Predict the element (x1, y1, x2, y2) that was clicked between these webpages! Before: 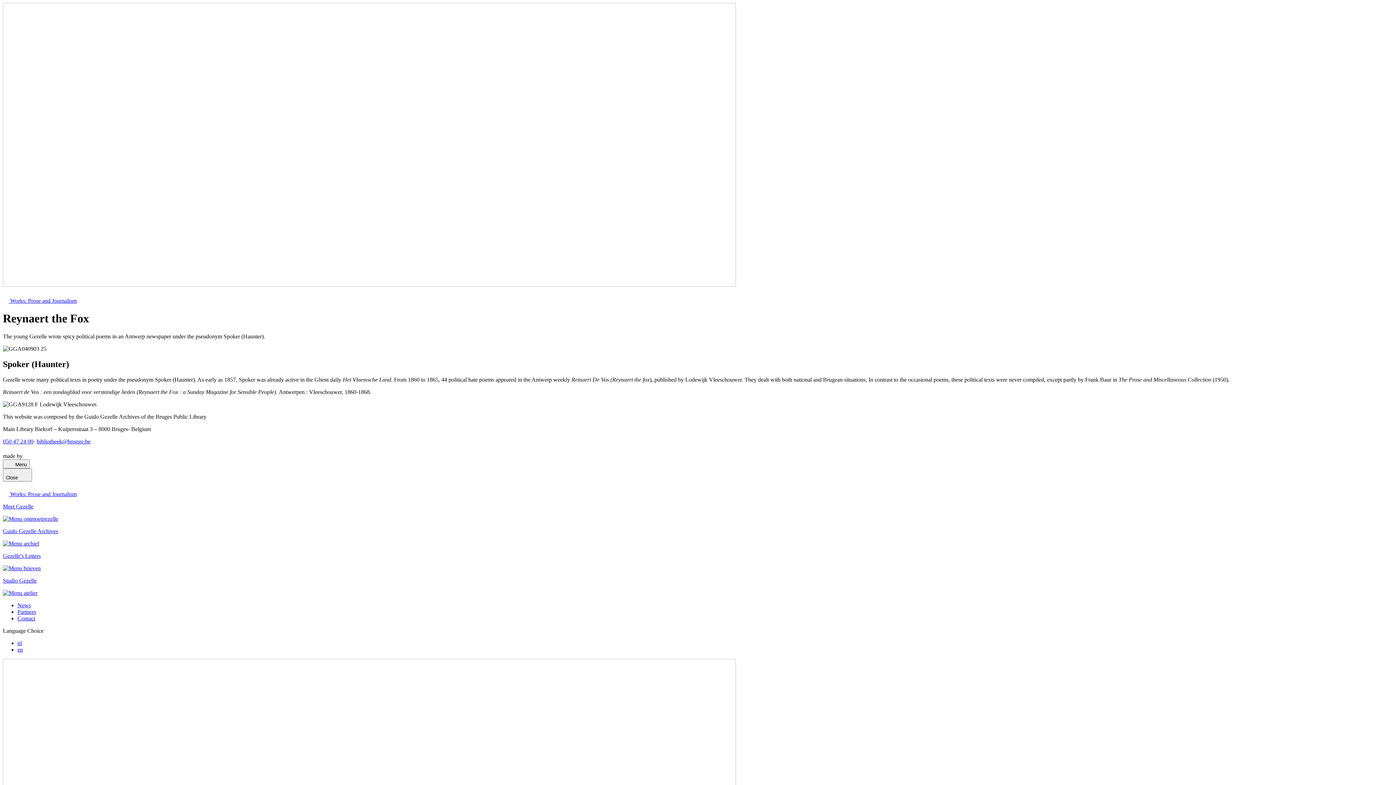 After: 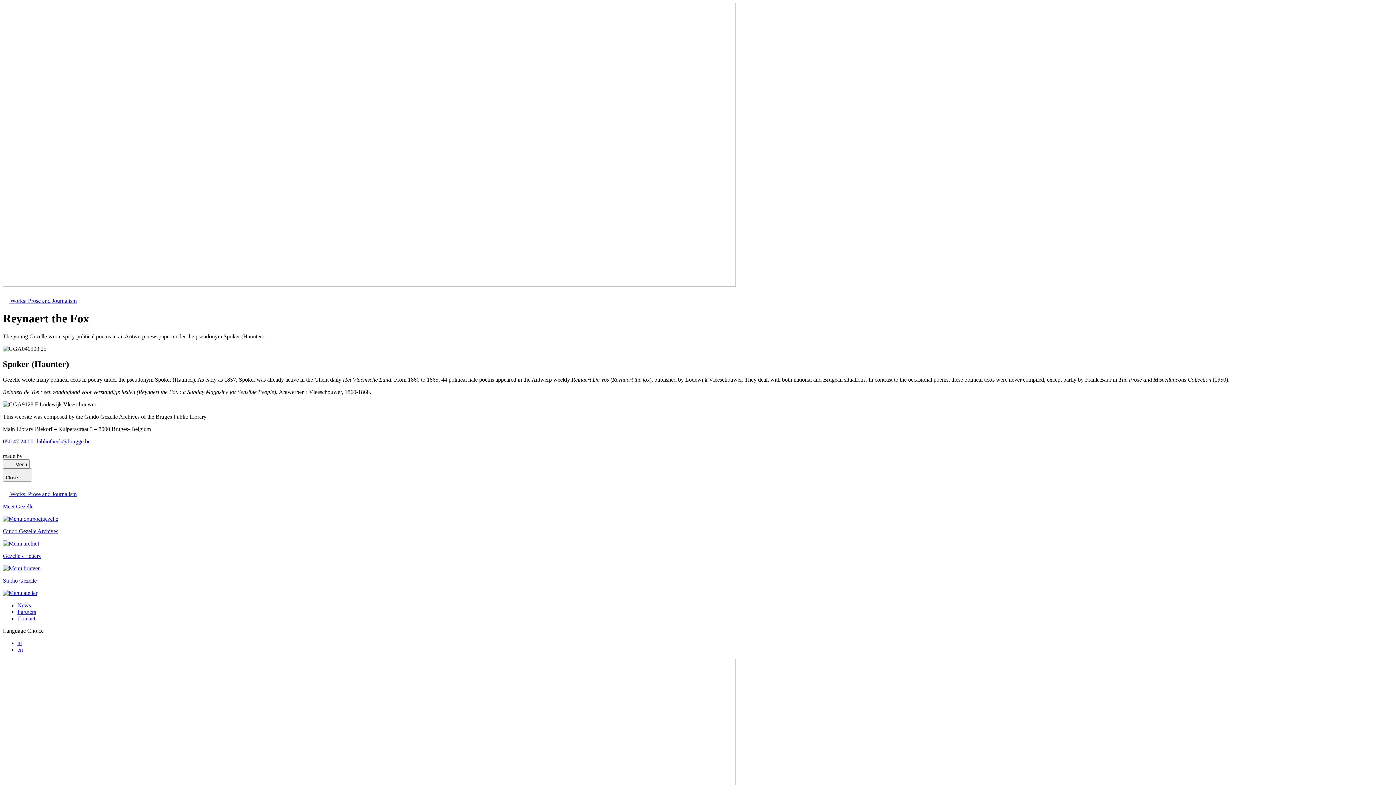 Action: bbox: (36, 438, 90, 444) label: bibliotheek@brugge.be